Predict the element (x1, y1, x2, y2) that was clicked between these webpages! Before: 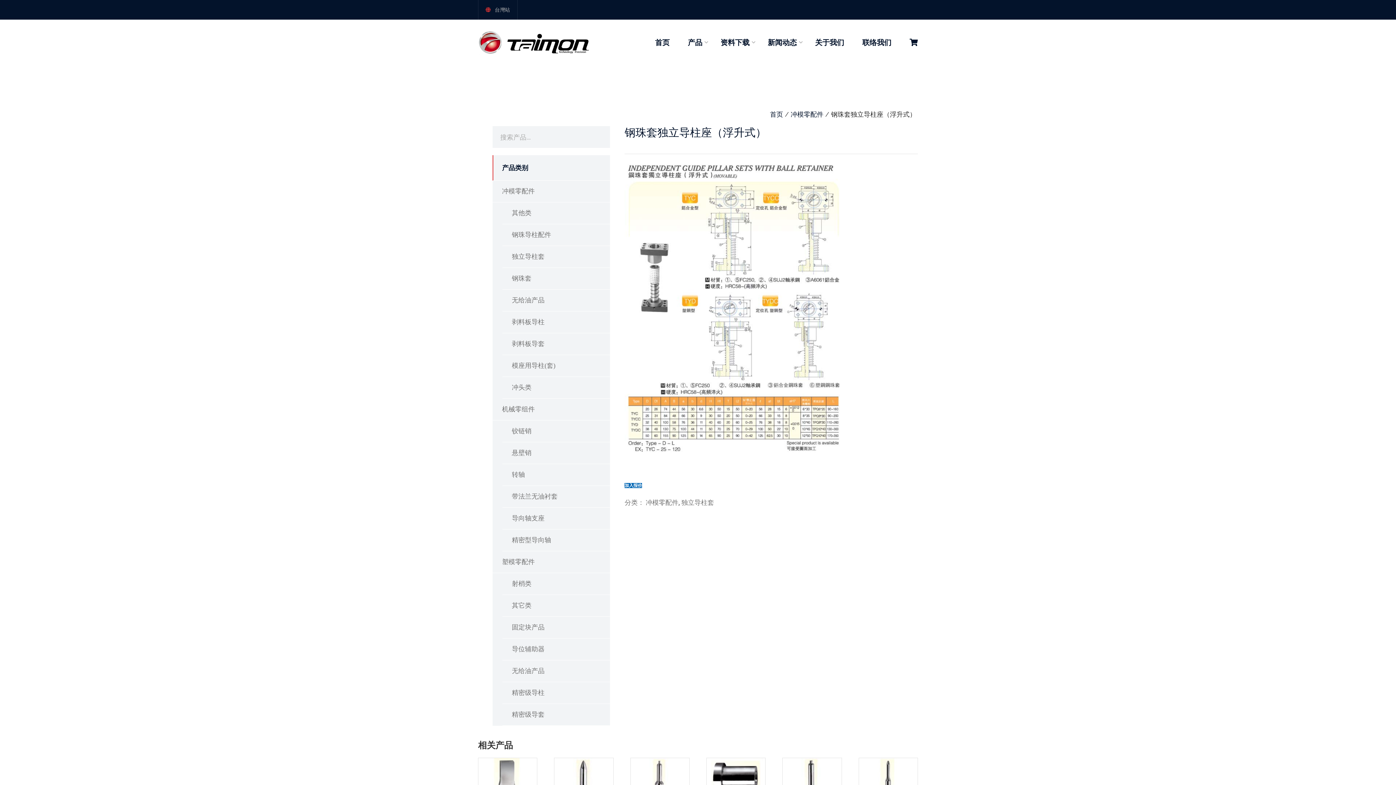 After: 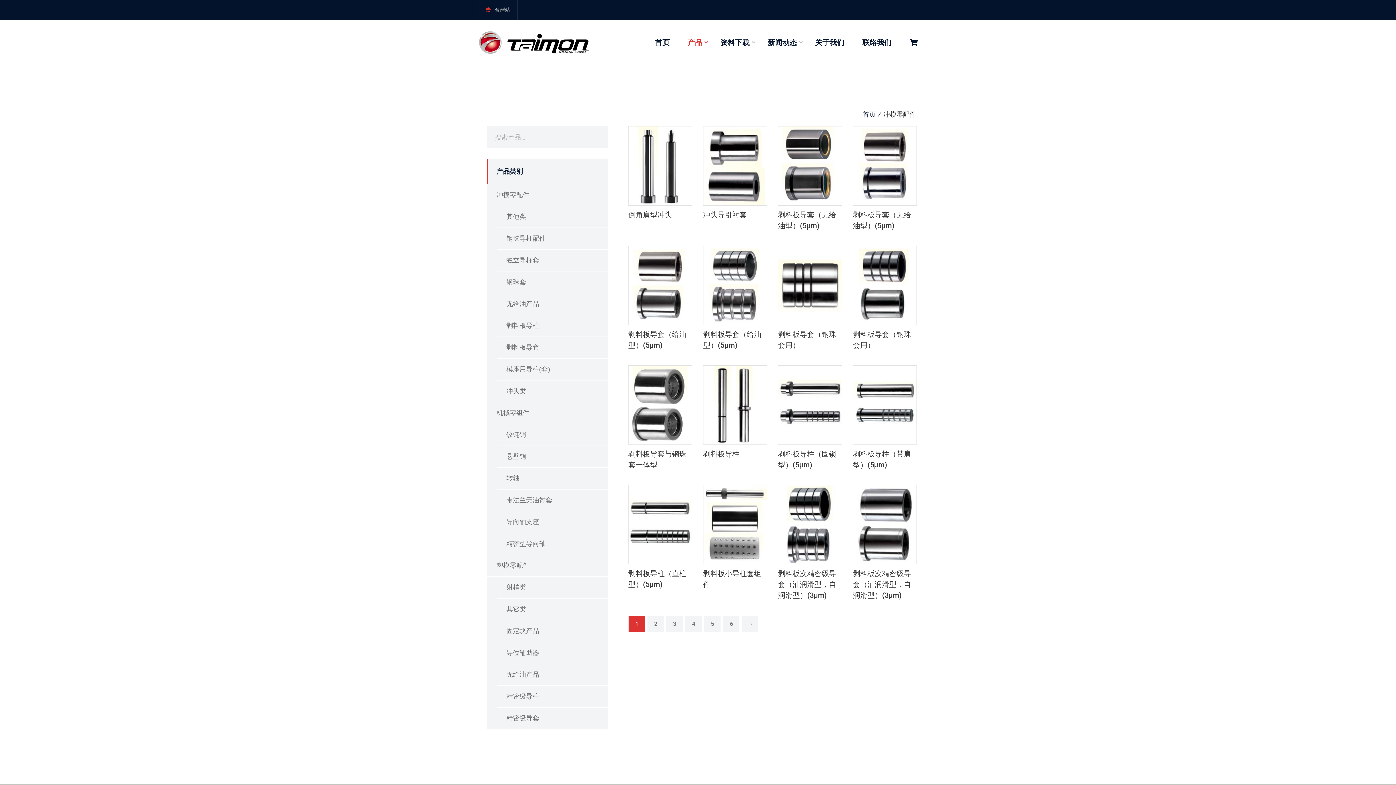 Action: bbox: (492, 180, 610, 202) label: 冲模零配件